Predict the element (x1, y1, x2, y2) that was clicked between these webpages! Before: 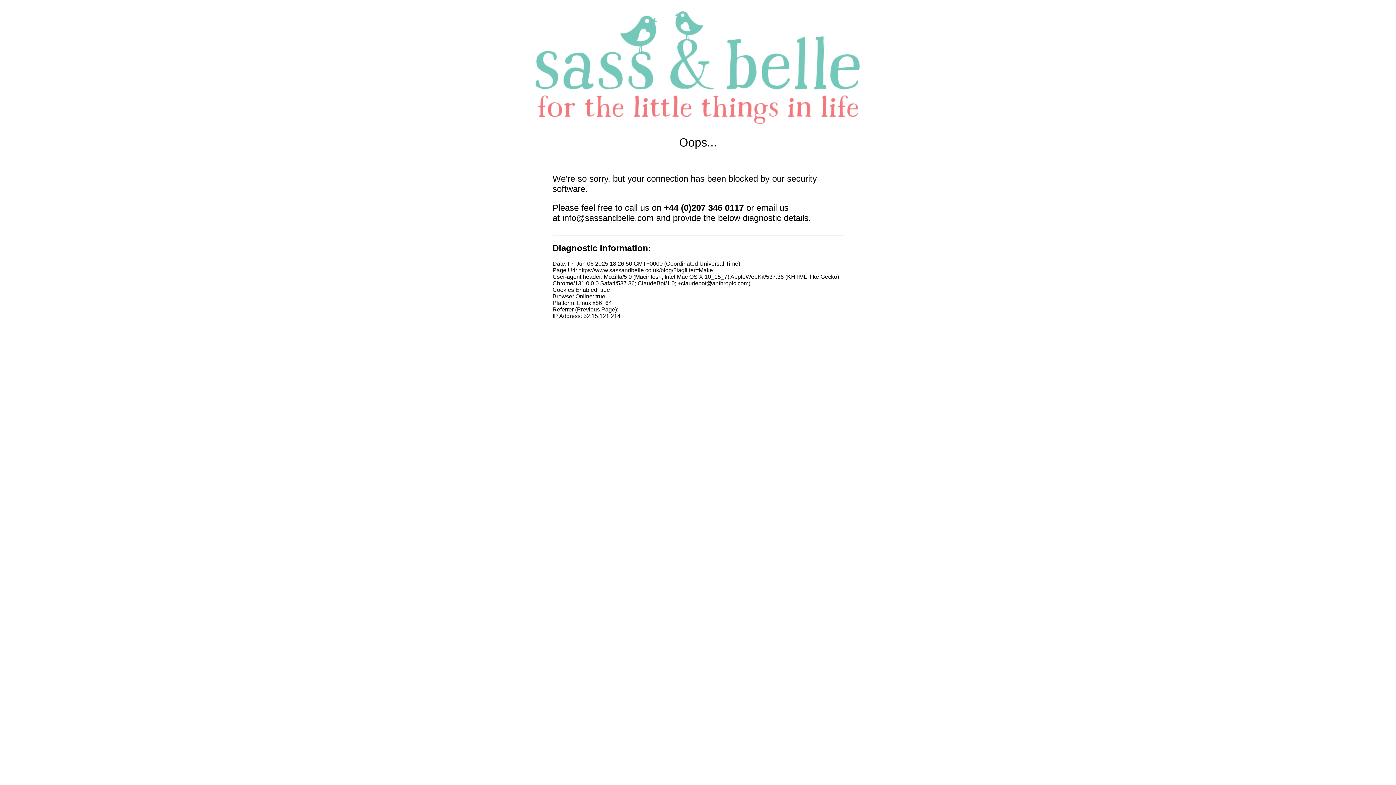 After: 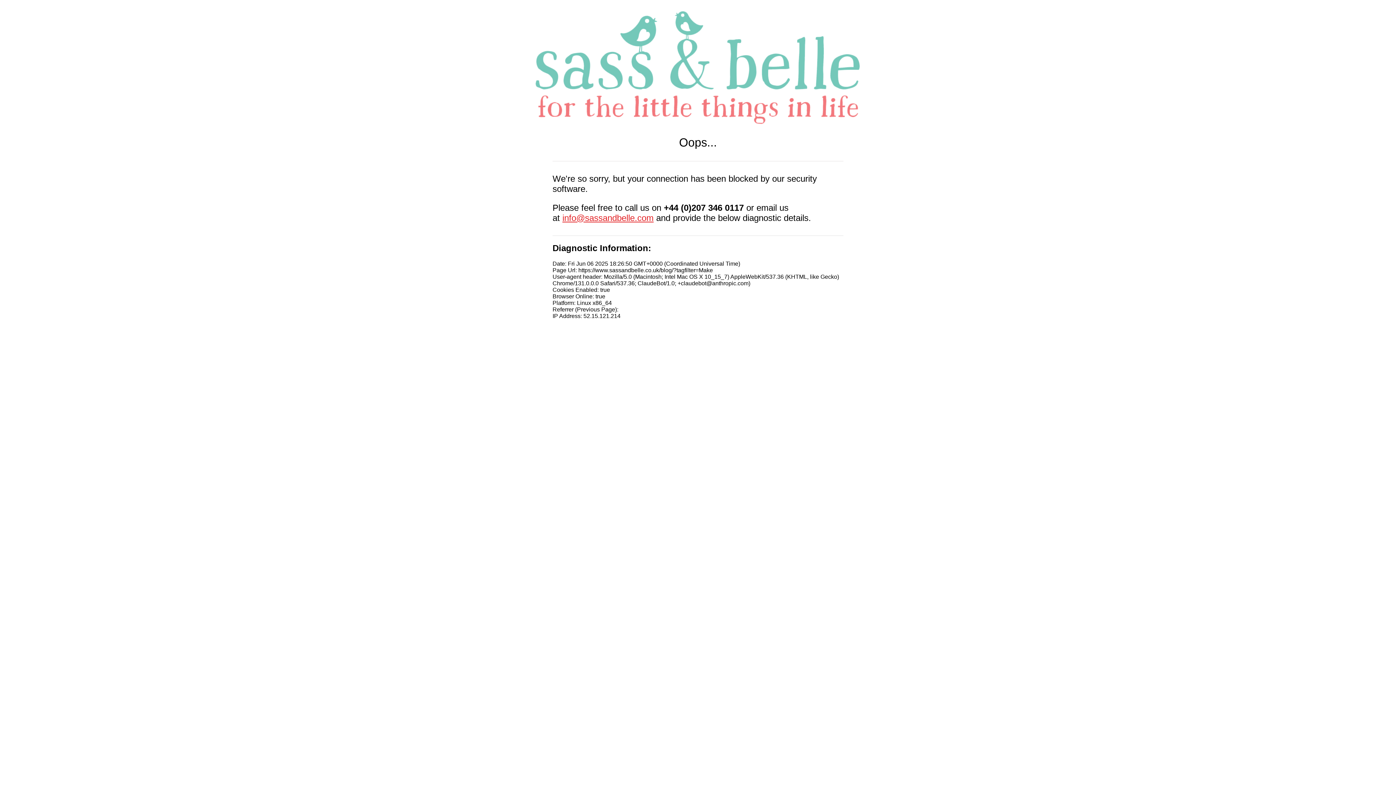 Action: label: info@sassandbelle.com bbox: (562, 213, 653, 222)